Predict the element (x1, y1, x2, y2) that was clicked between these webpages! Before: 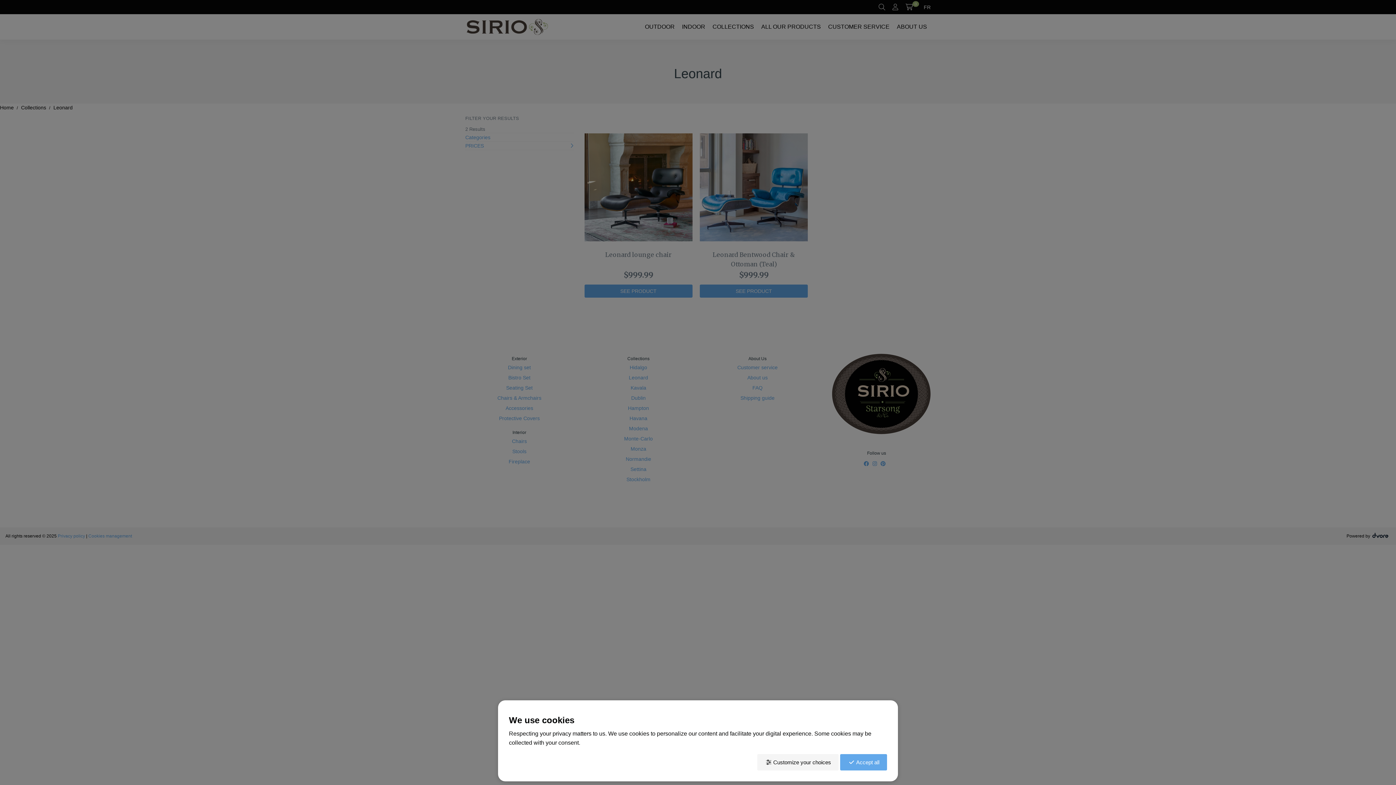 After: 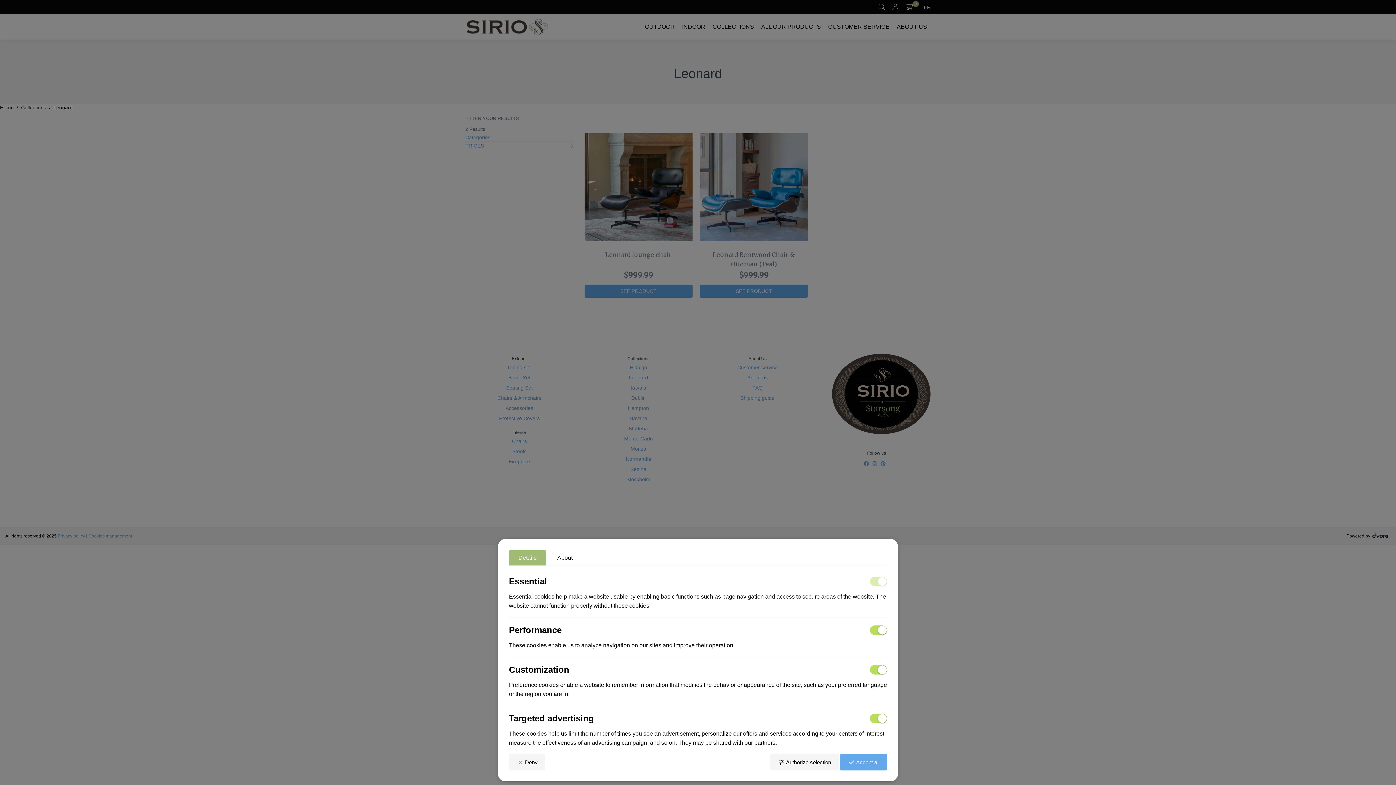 Action: label: Customize your choices bbox: (757, 754, 838, 770)